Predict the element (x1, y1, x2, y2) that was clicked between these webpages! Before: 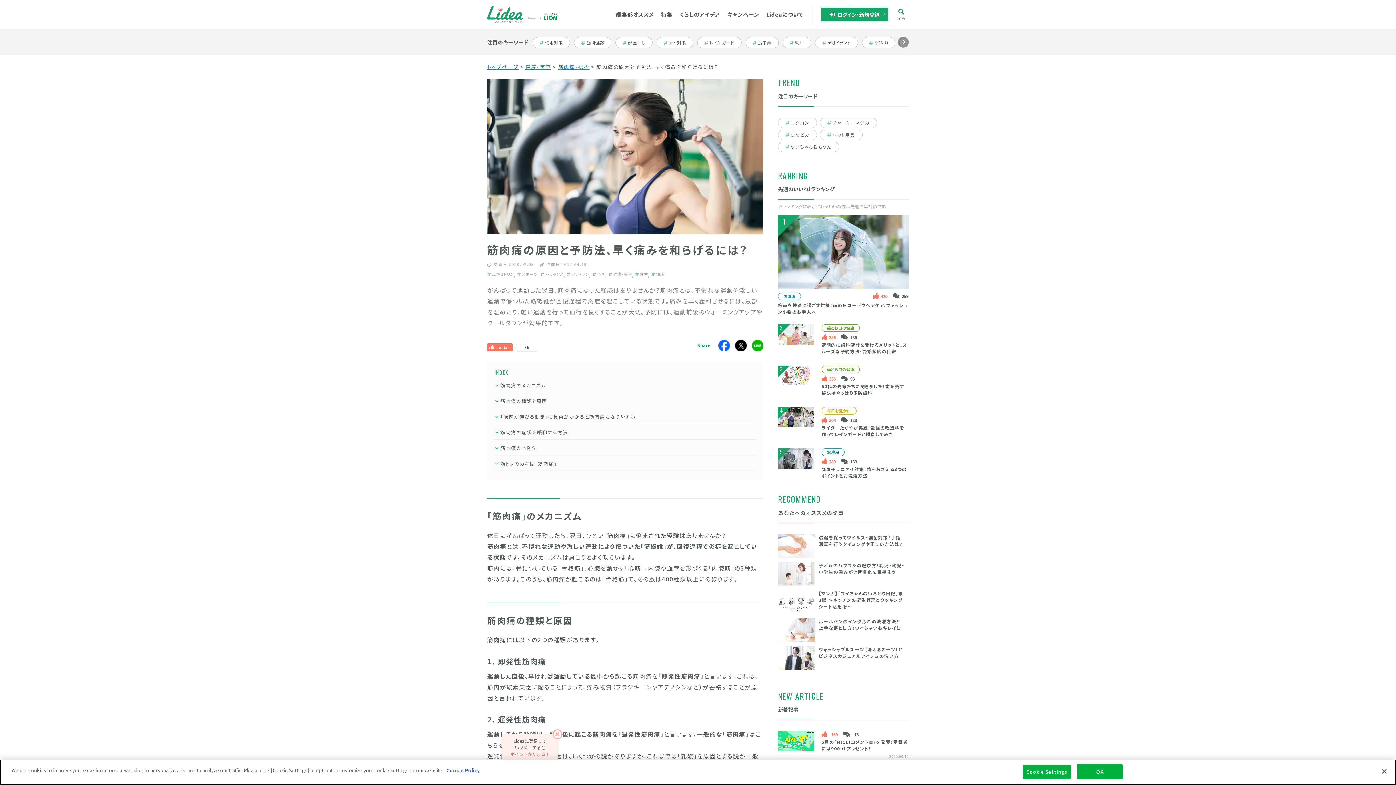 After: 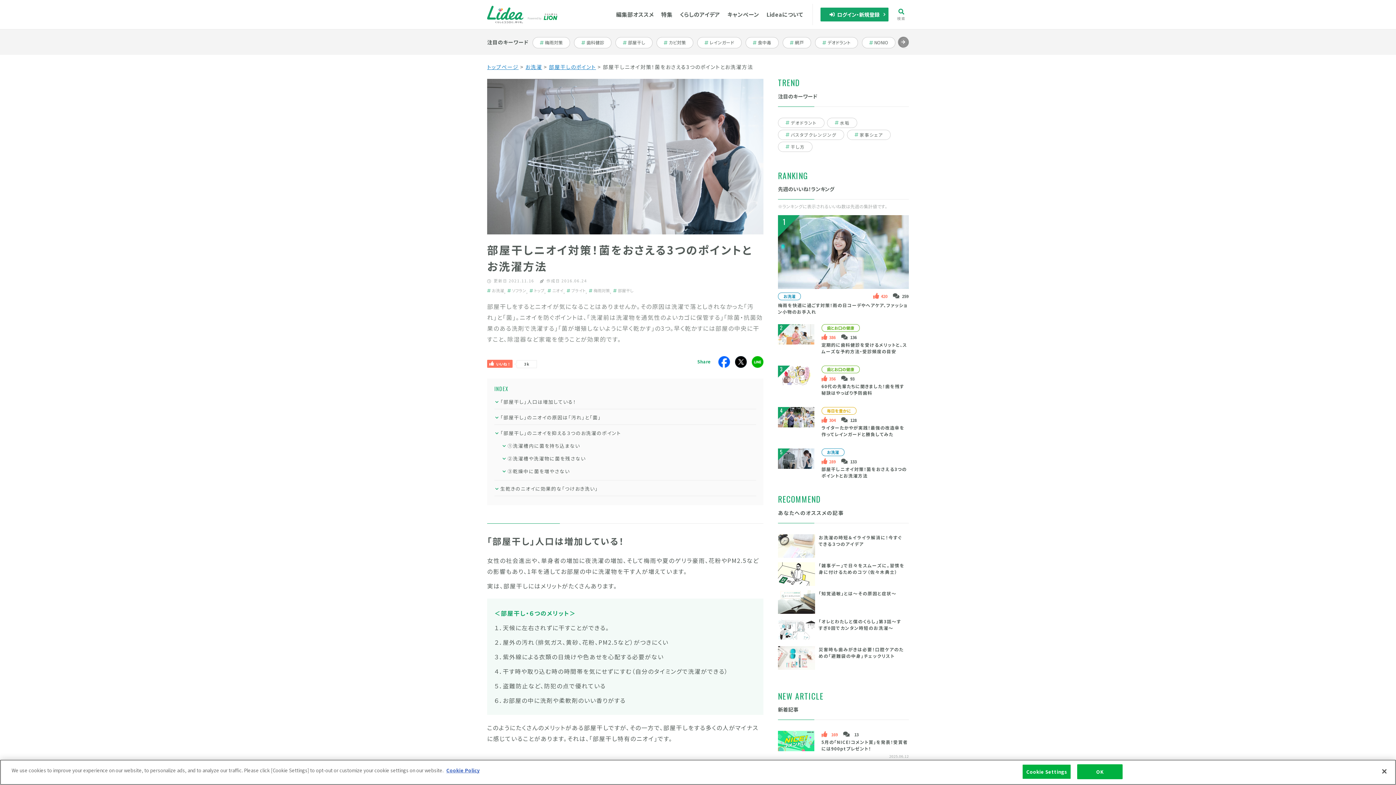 Action: bbox: (778, 355, 814, 375) label: 5